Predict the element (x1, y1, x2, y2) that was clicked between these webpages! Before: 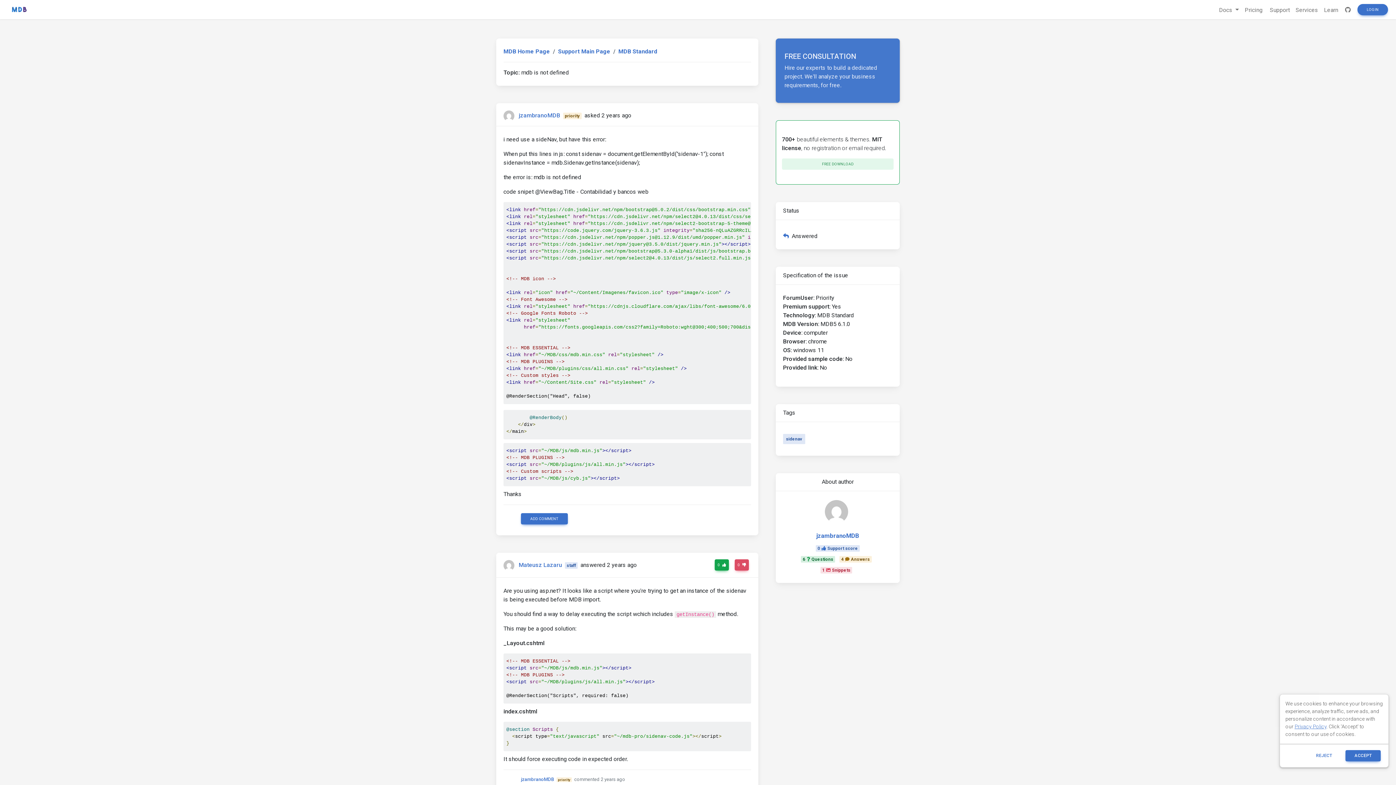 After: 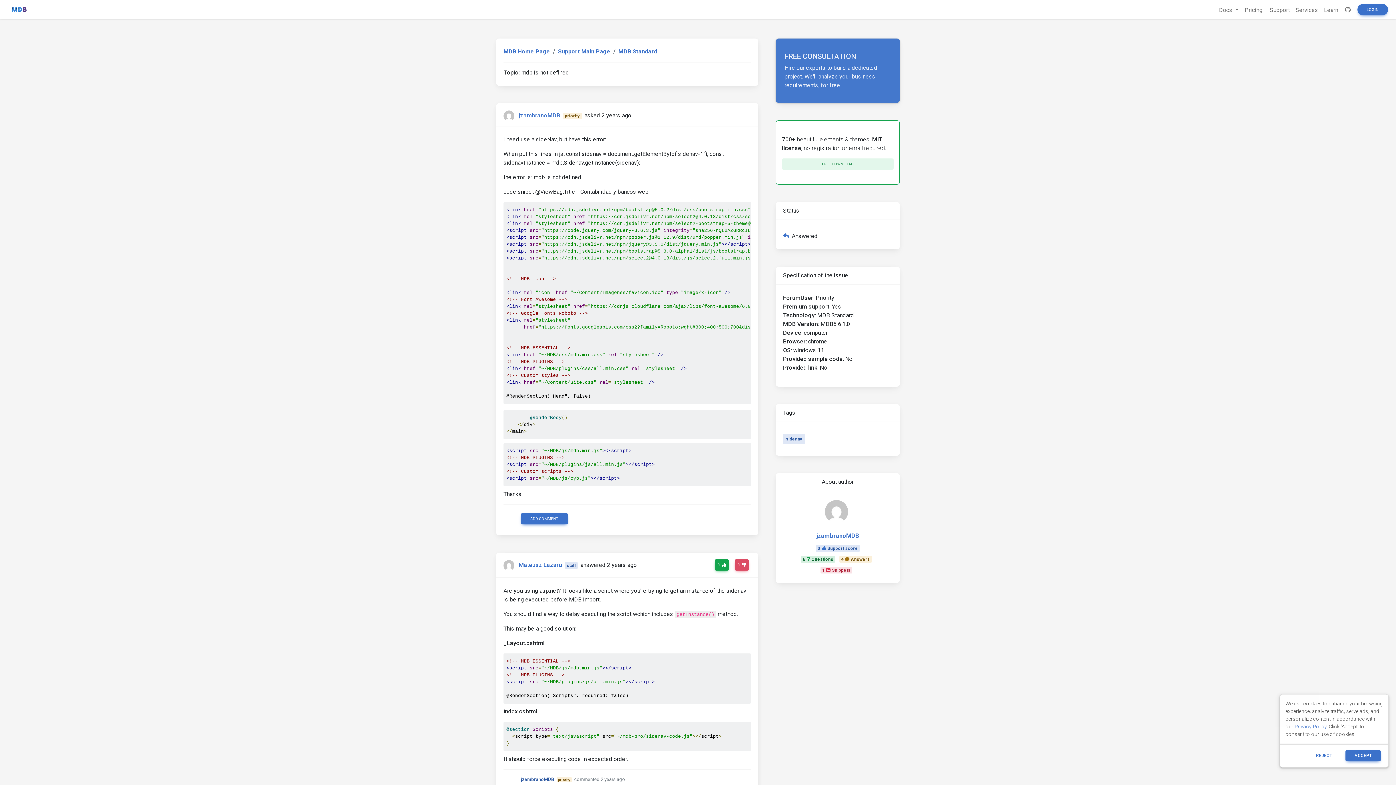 Action: bbox: (521, 777, 554, 782) label: jzambranoMDB